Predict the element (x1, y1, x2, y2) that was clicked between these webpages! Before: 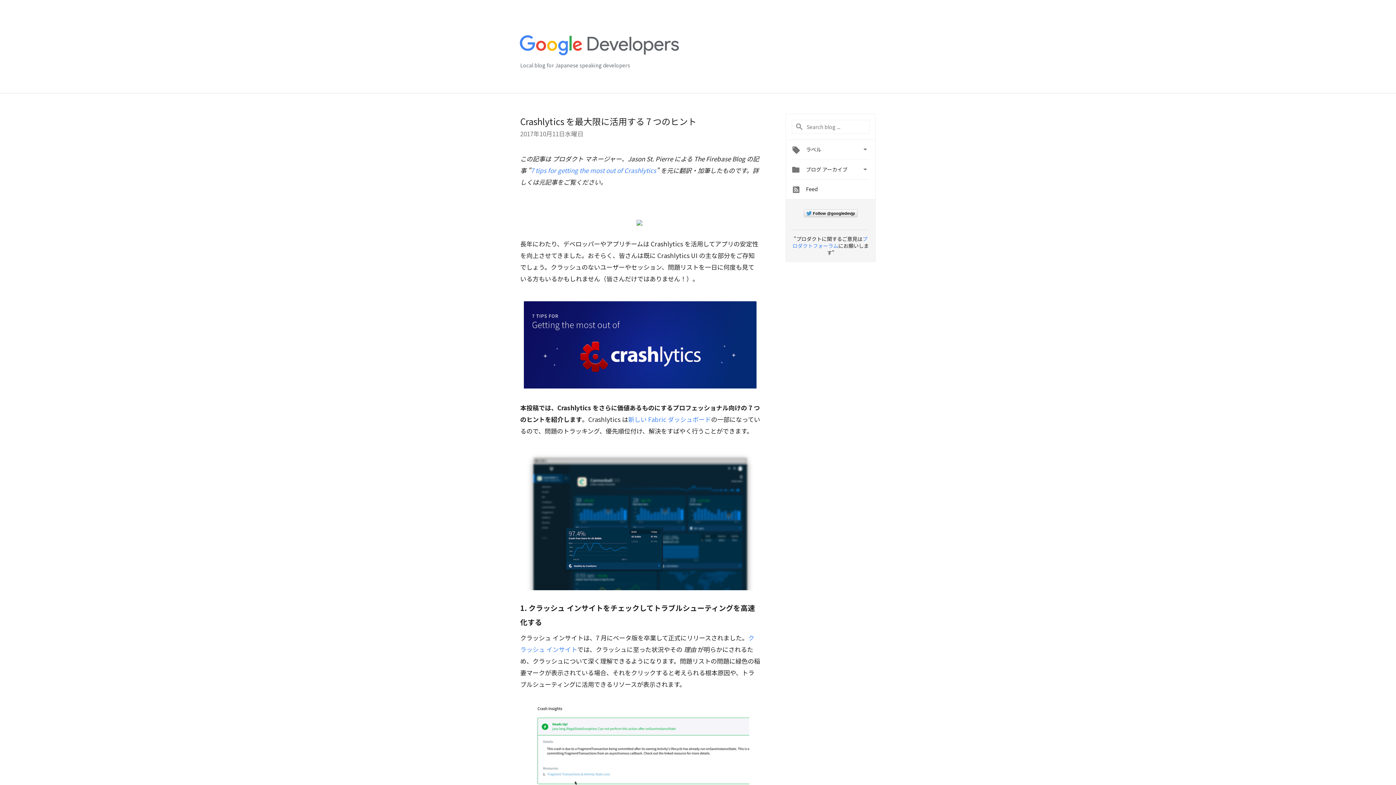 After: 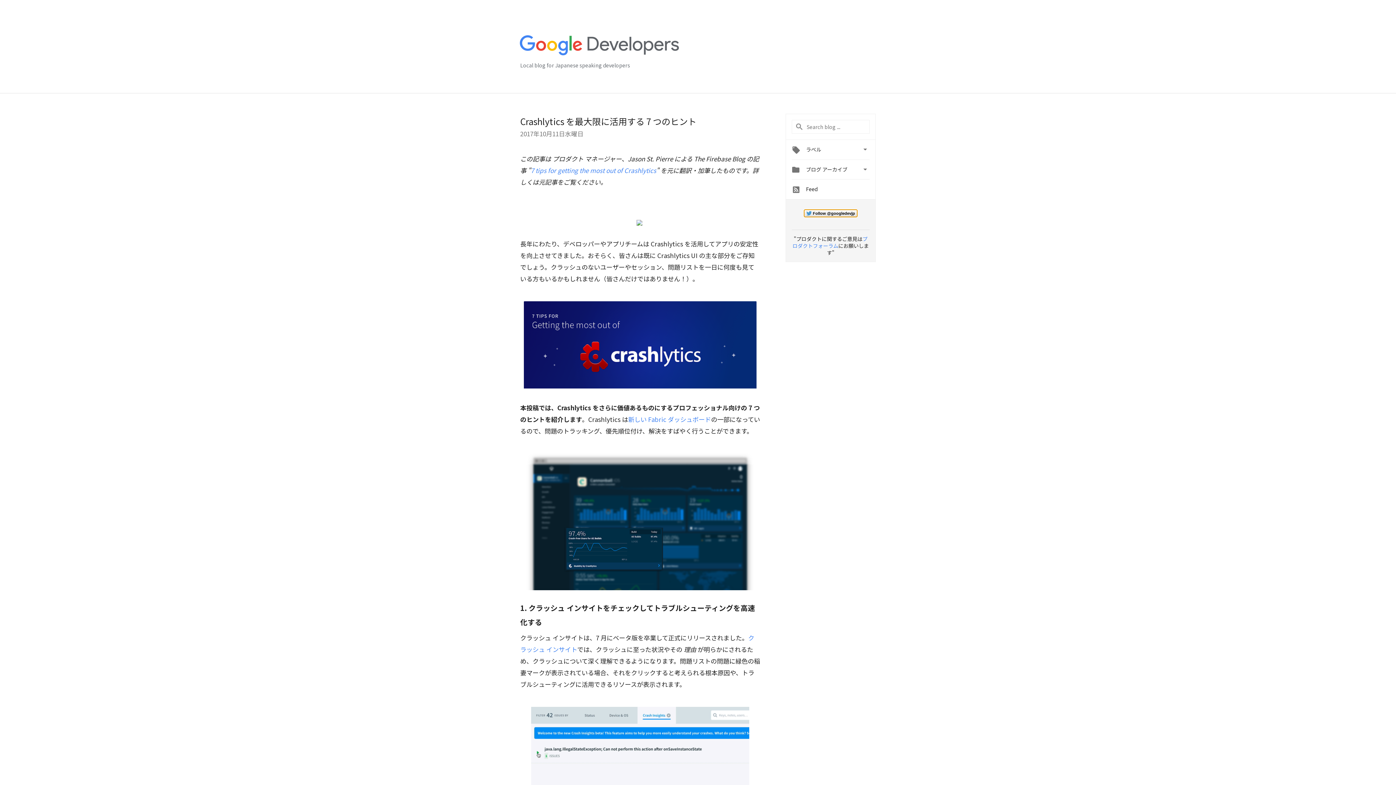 Action: bbox: (804, 209, 857, 217) label: Follow @googledevjp